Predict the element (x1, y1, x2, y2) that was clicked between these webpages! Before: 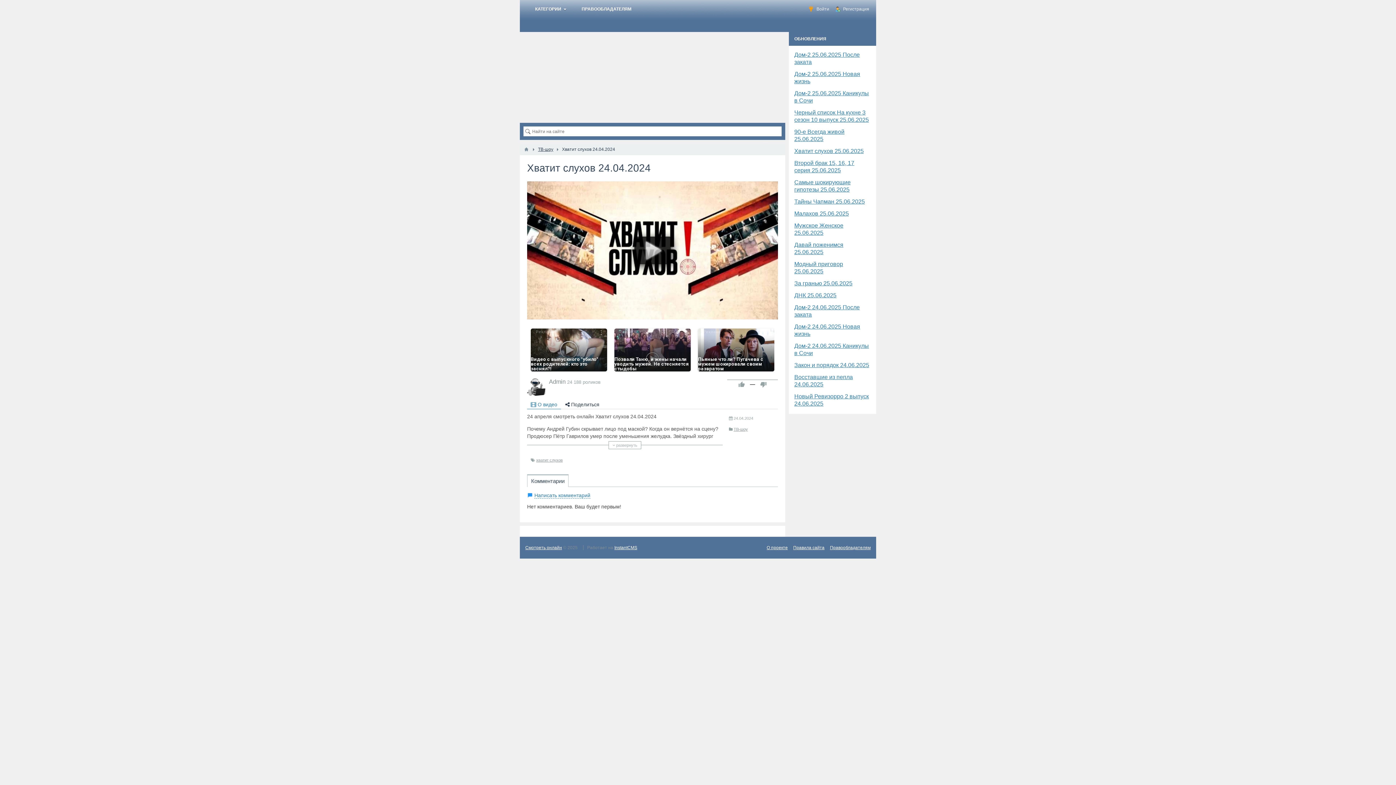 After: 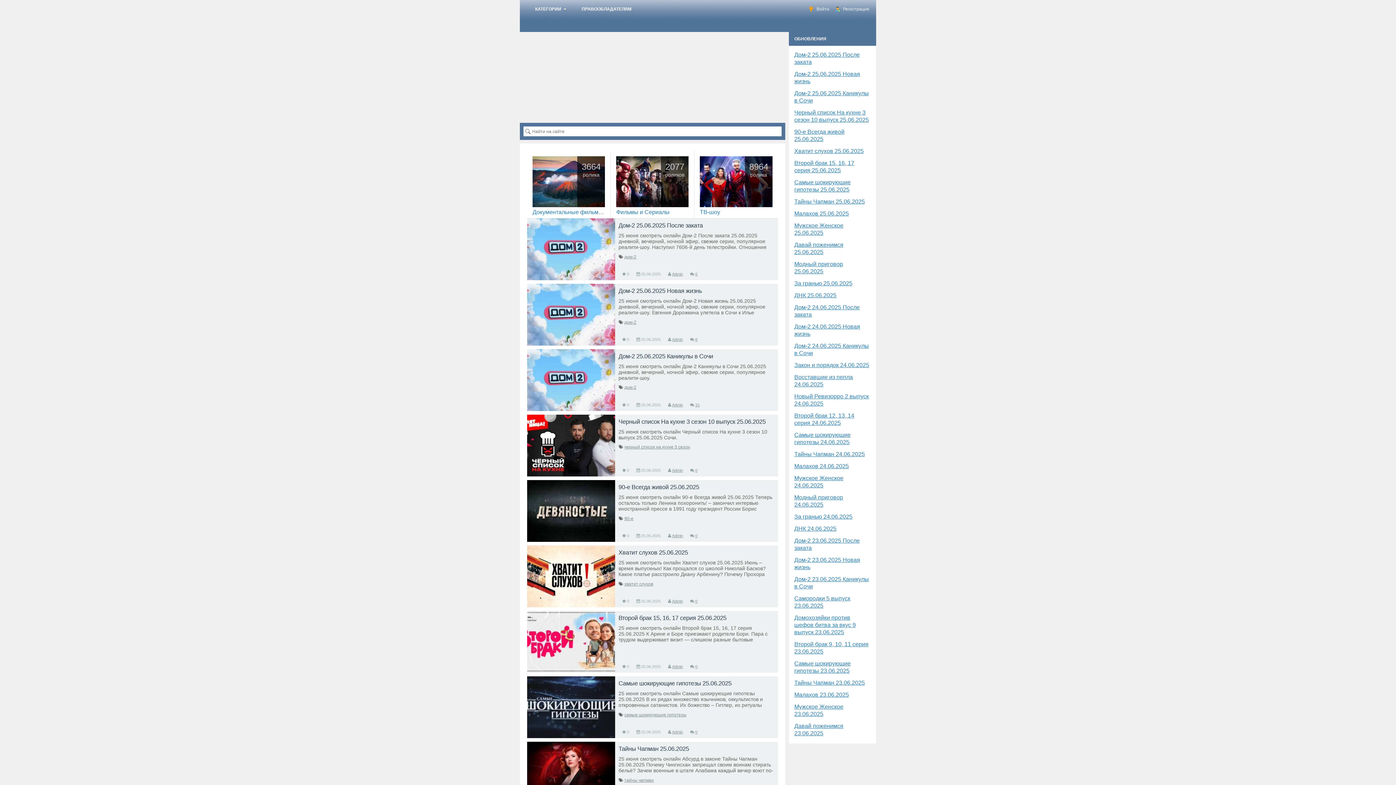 Action: label: Смотреть онлайн bbox: (525, 545, 562, 550)